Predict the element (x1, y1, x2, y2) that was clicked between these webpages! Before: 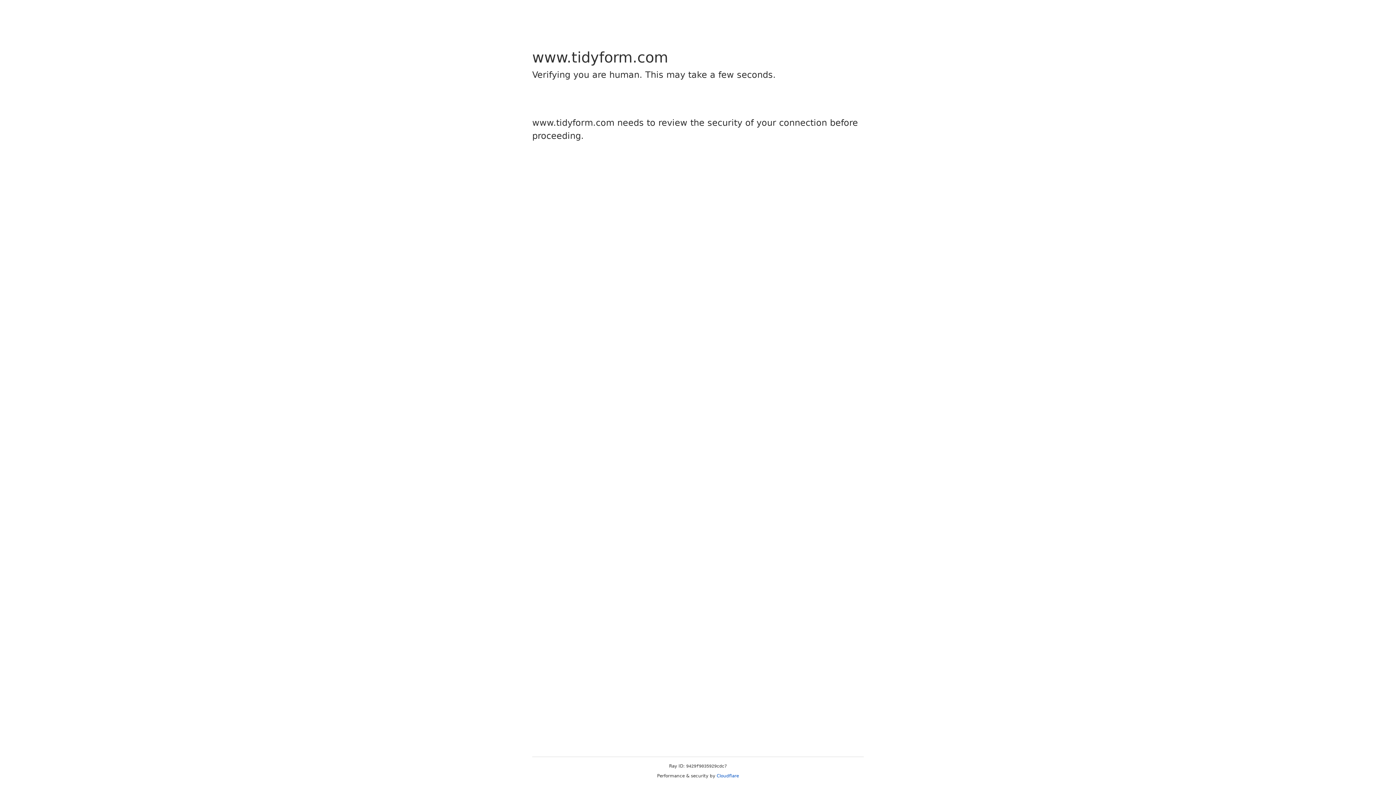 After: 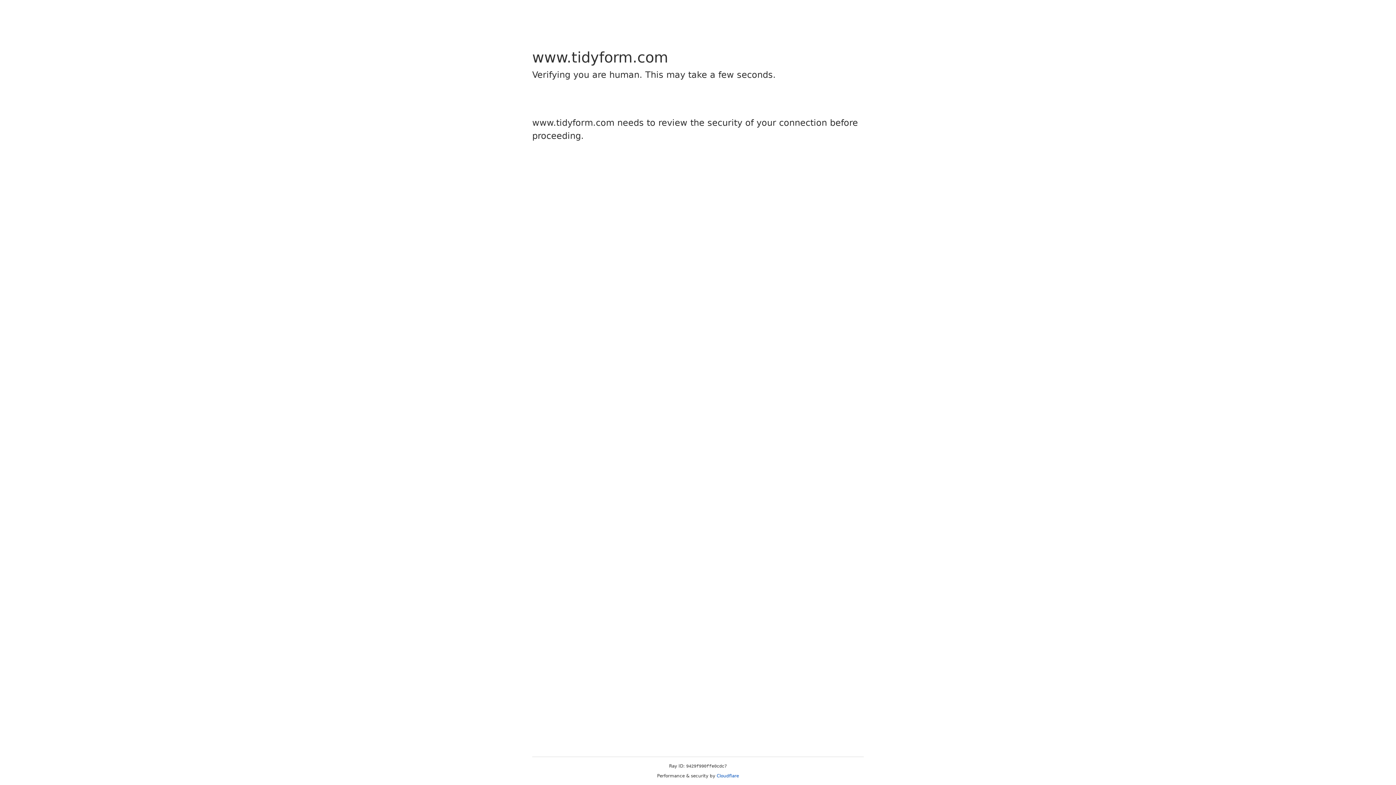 Action: bbox: (716, 773, 739, 778) label: Cloudflare